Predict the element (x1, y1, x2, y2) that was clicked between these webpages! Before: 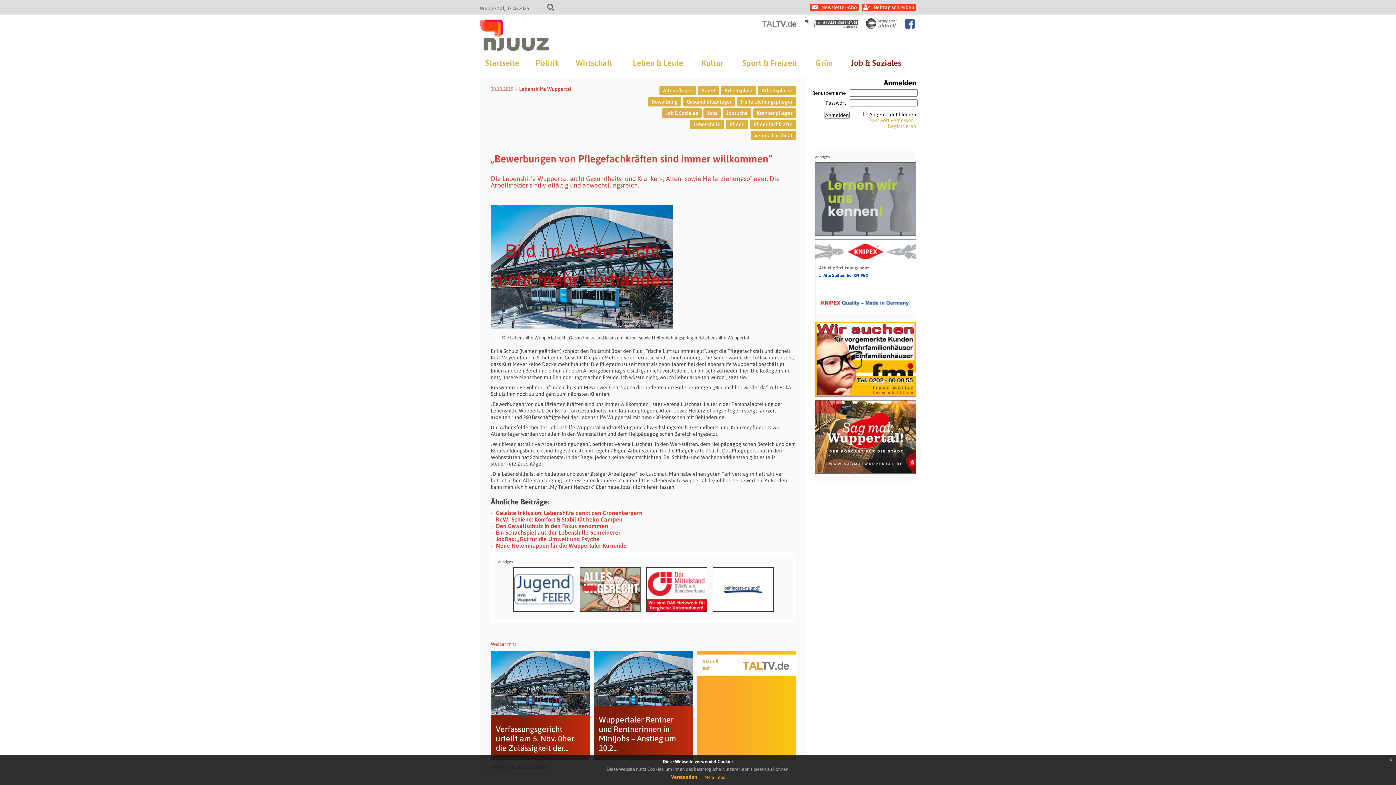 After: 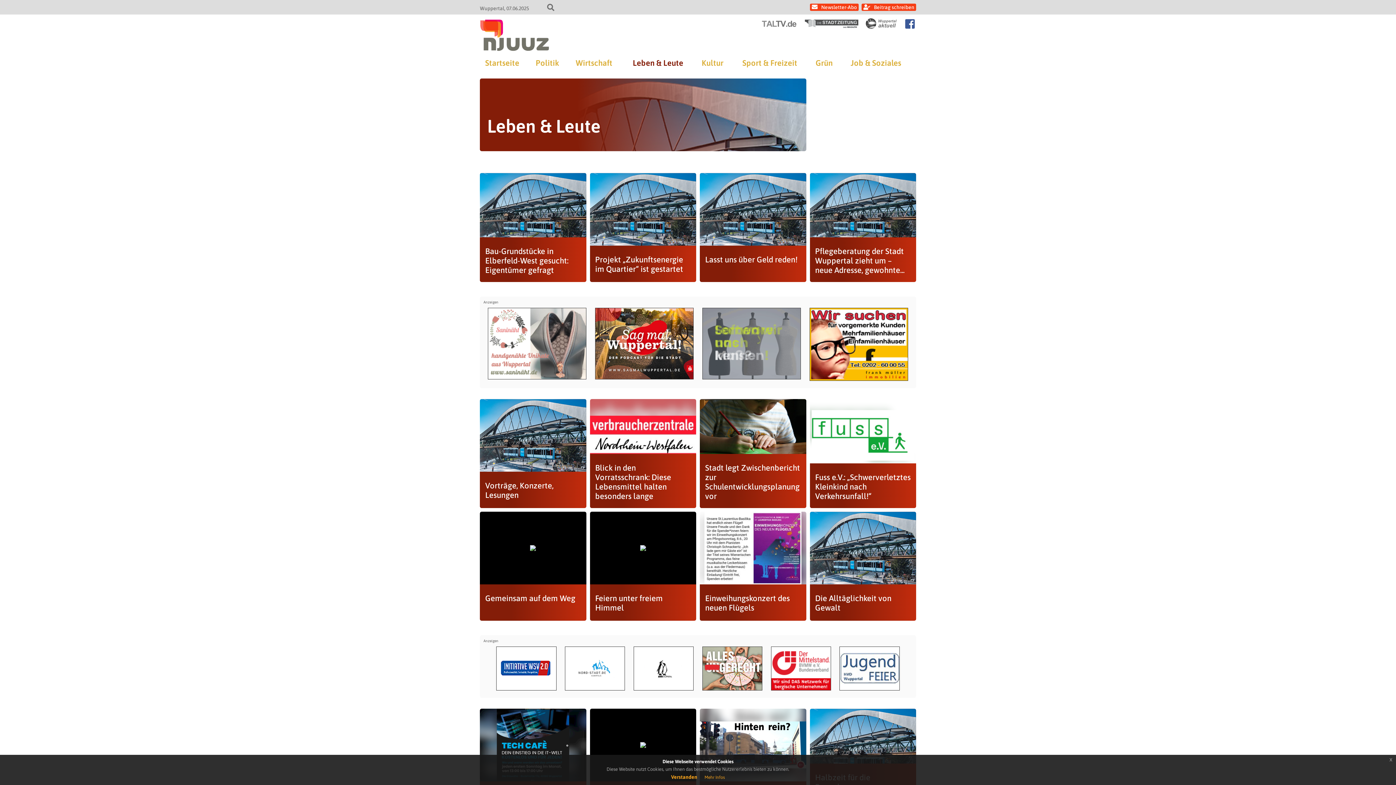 Action: label: Leben & Leute bbox: (632, 54, 683, 71)